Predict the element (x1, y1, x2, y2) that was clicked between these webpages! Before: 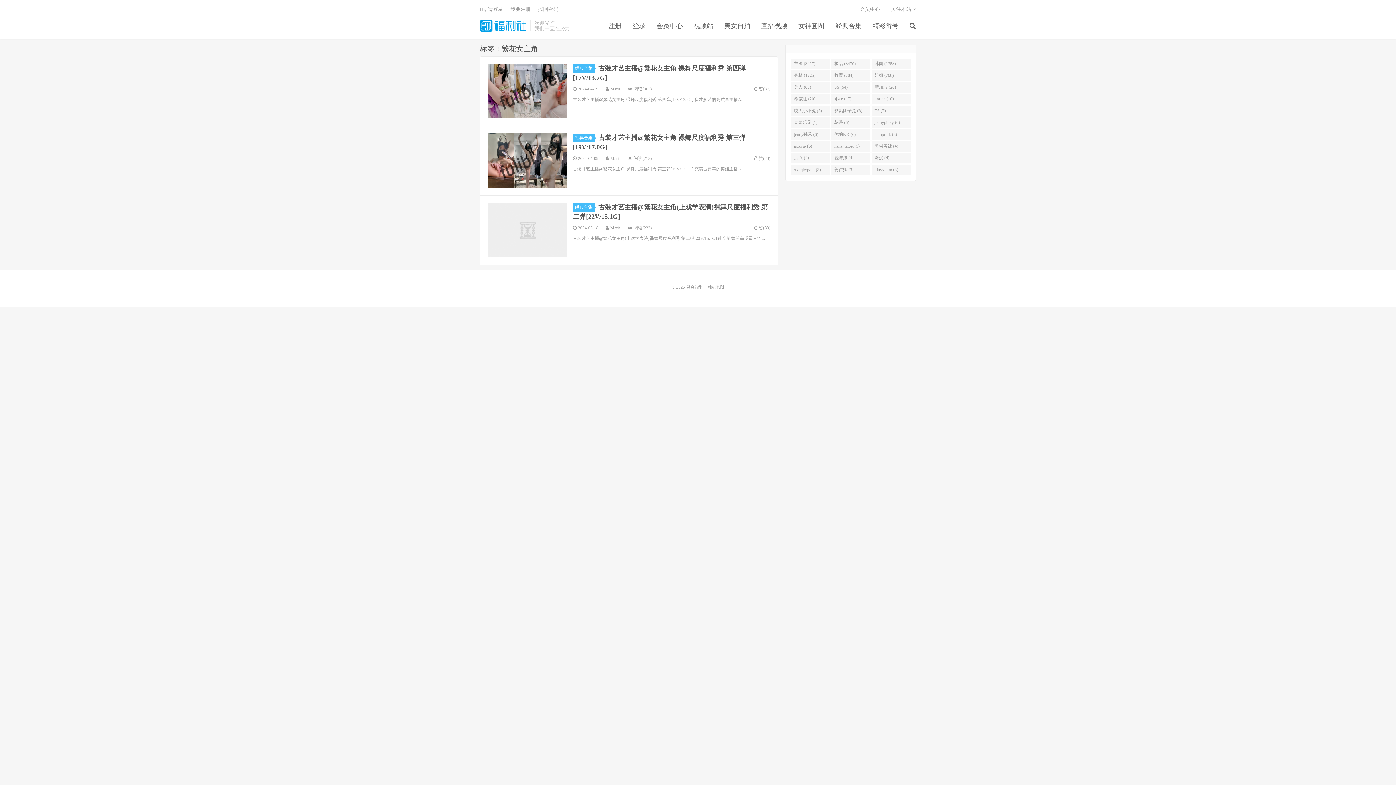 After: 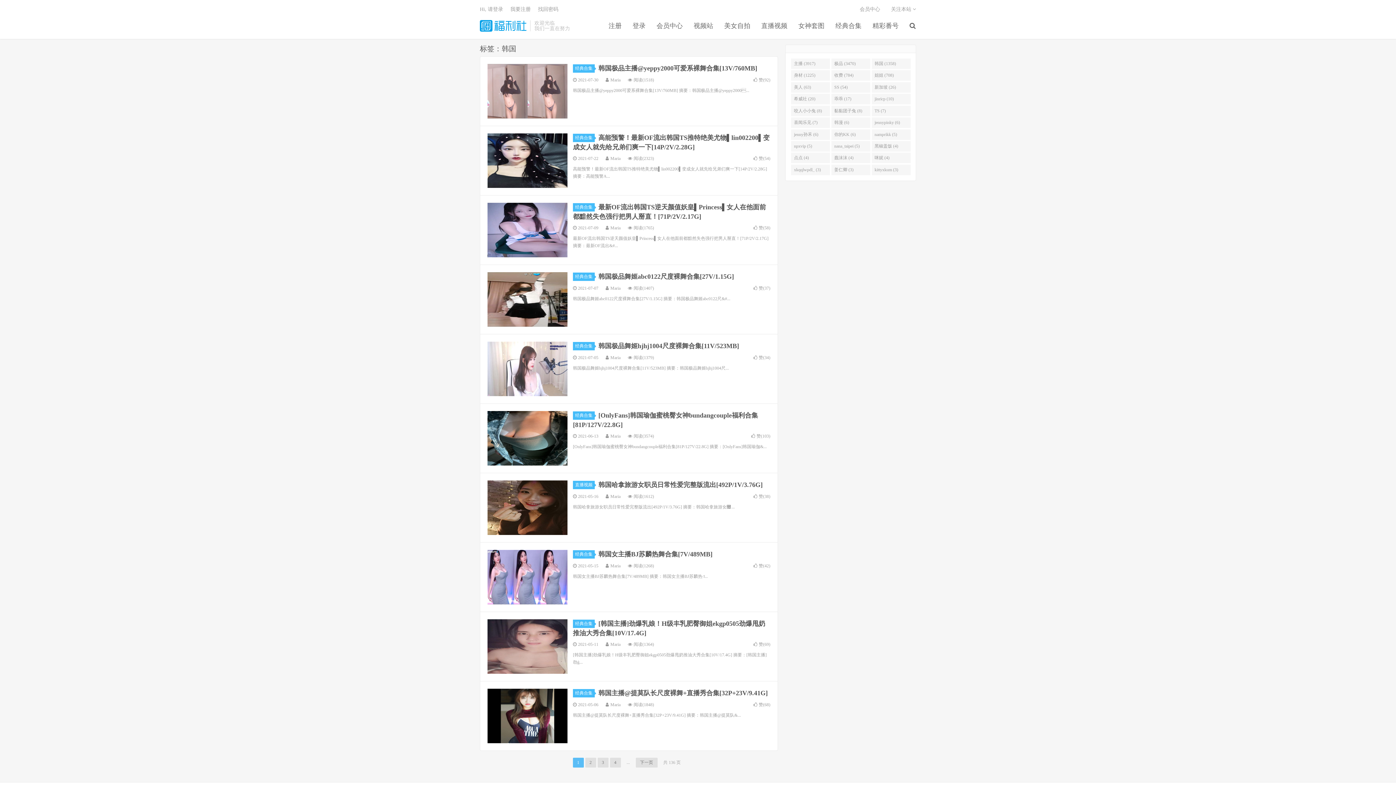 Action: bbox: (871, 58, 911, 69) label: 韩国 (1358)